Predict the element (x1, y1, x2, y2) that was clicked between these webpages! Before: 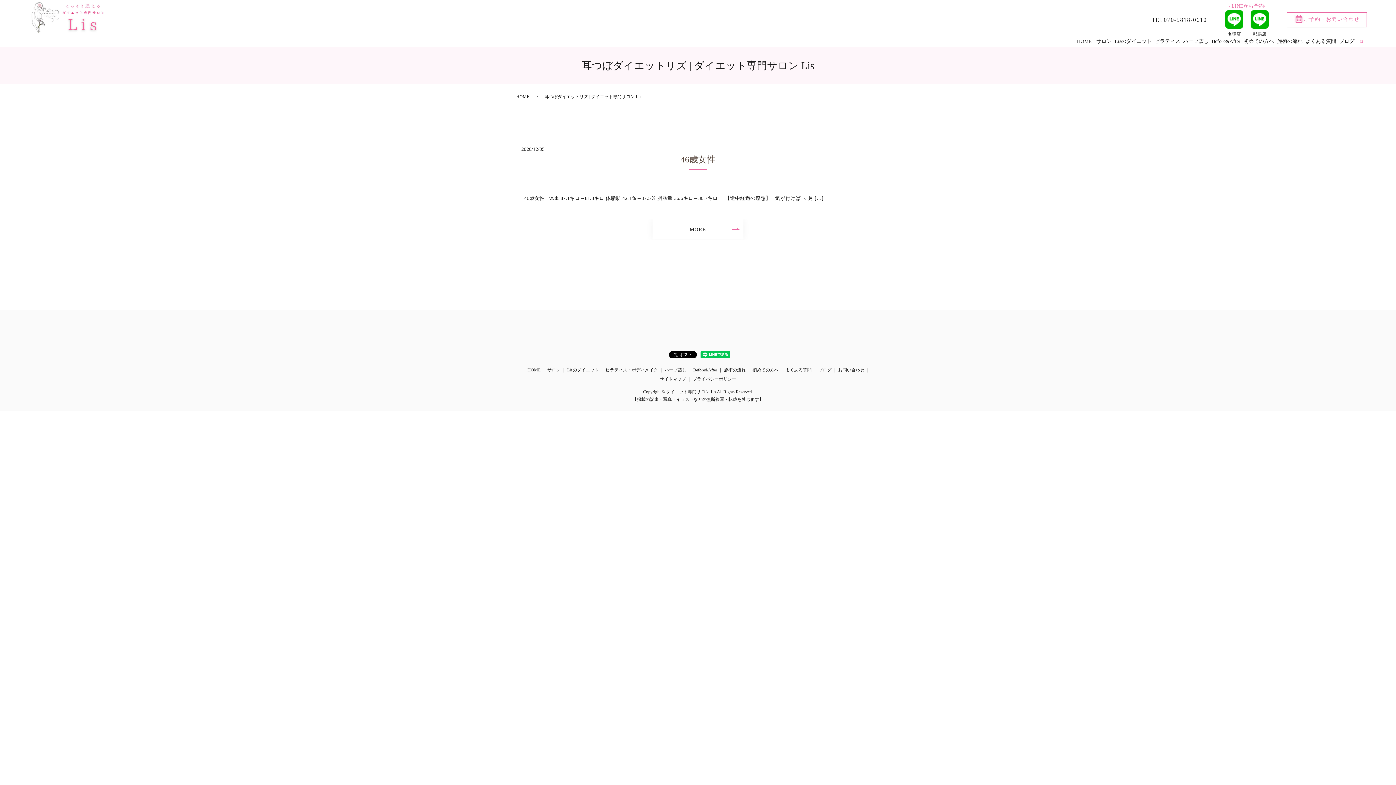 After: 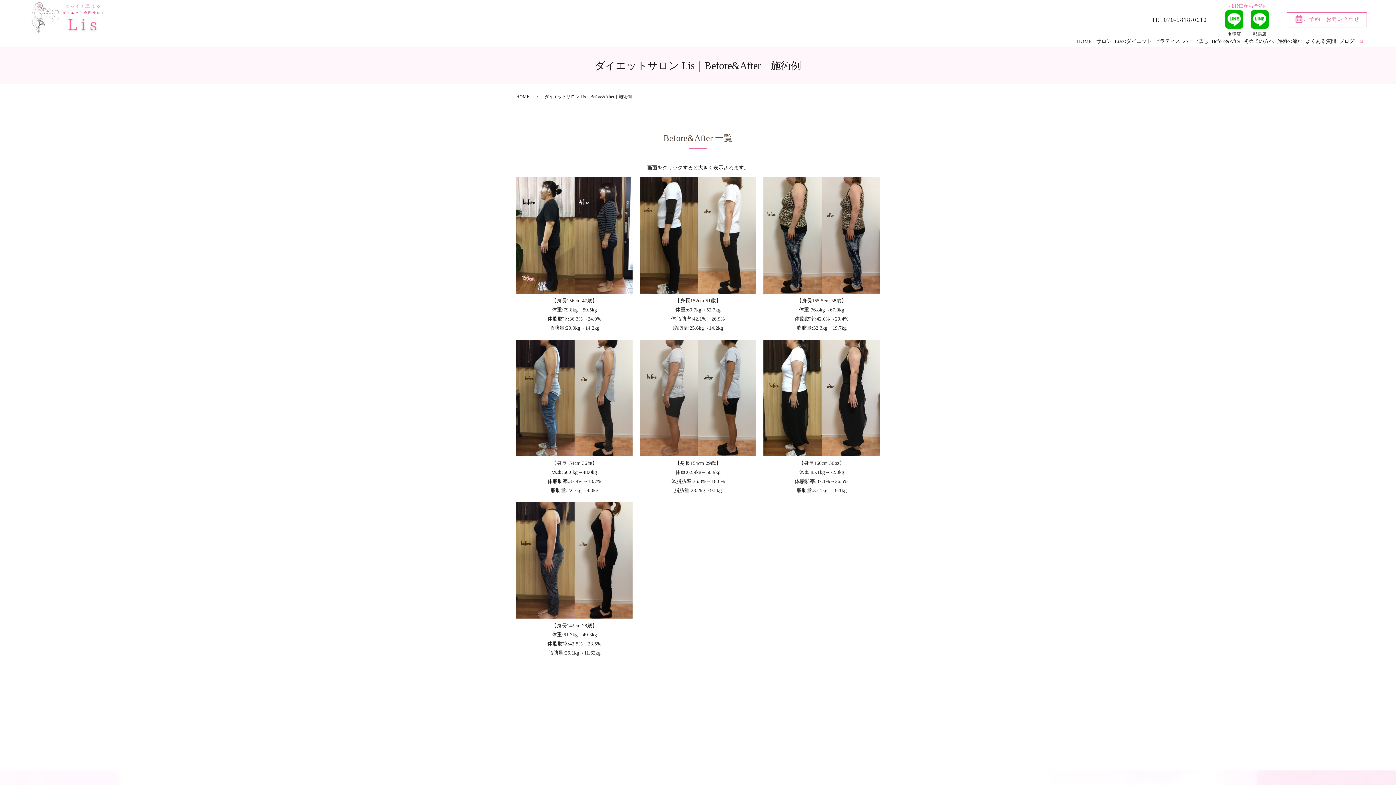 Action: bbox: (1210, 36, 1242, 47) label: Before&After